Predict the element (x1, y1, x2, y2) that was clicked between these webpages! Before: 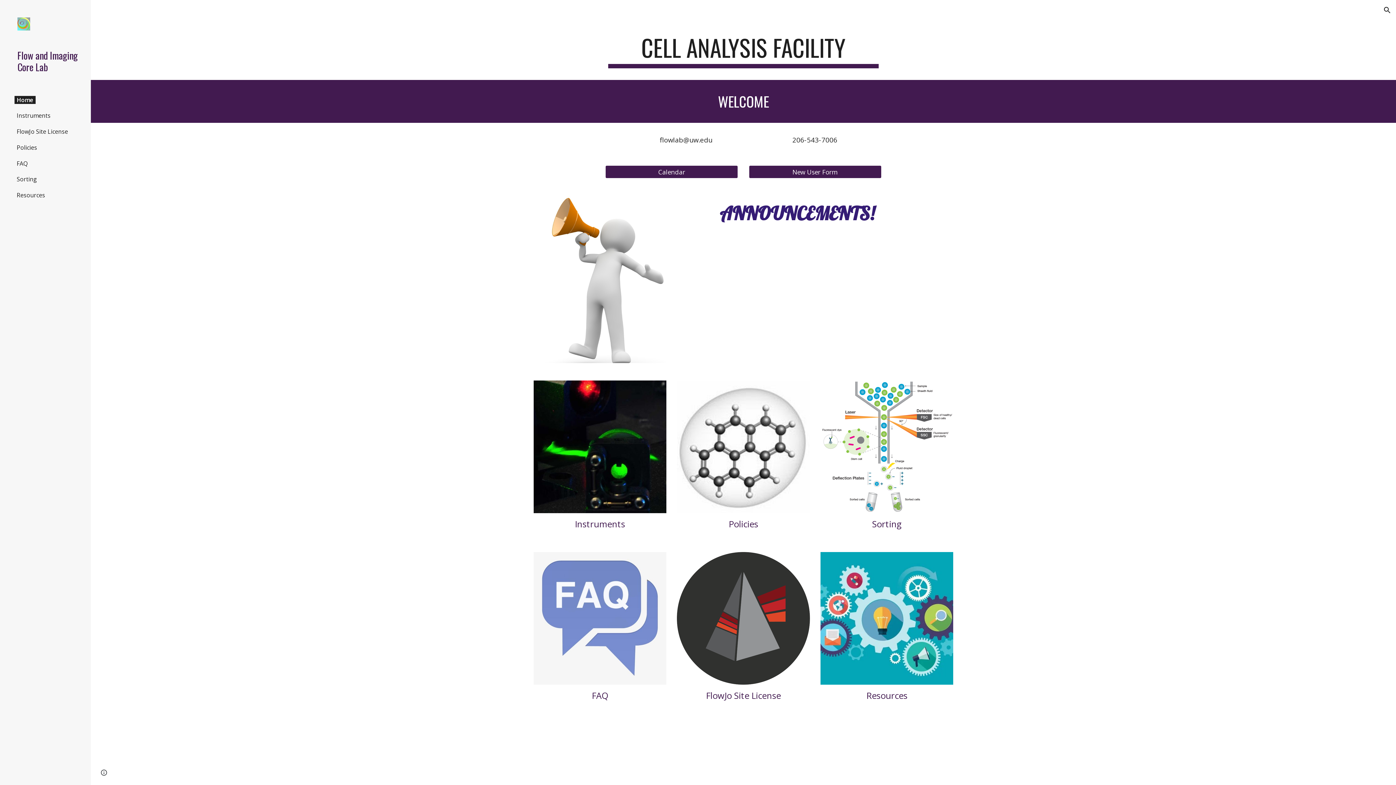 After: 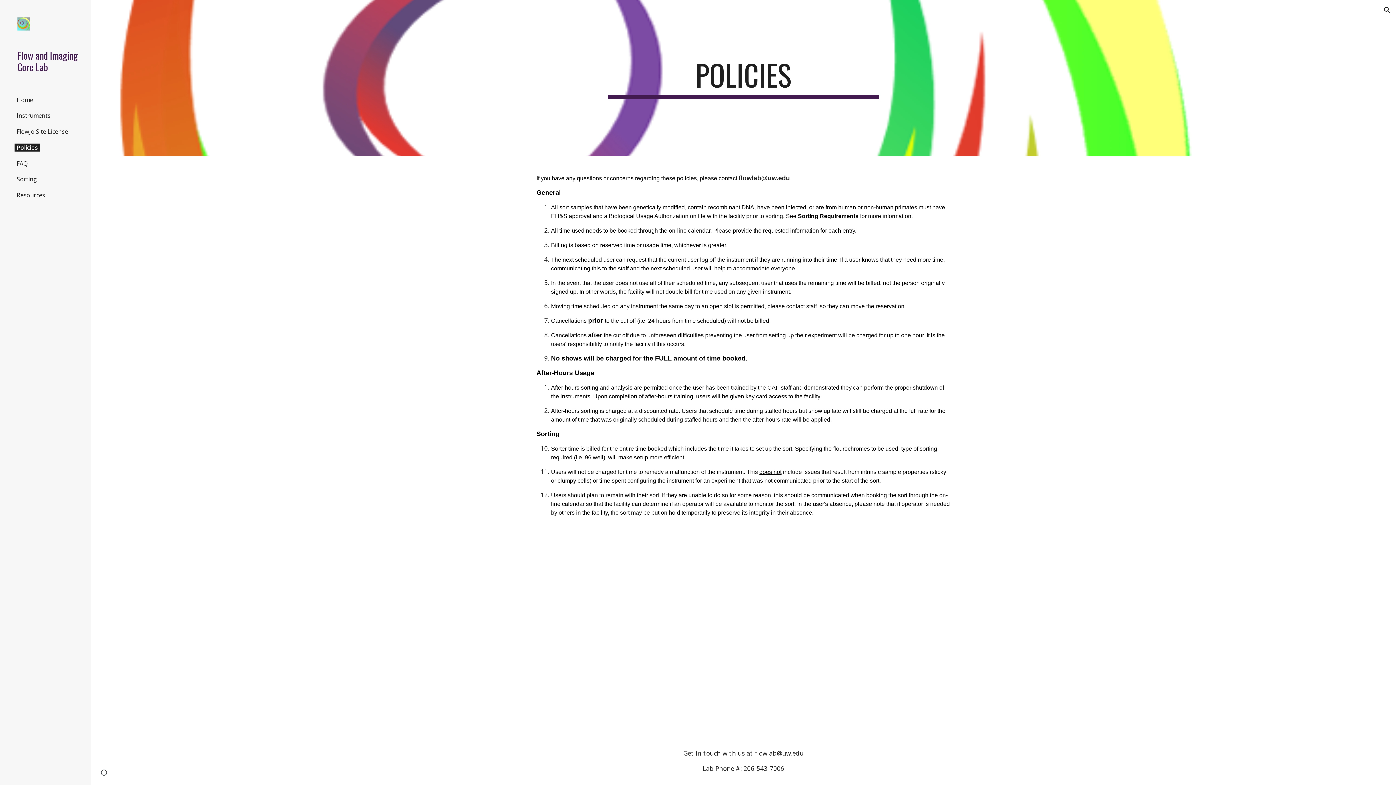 Action: bbox: (677, 380, 810, 513)